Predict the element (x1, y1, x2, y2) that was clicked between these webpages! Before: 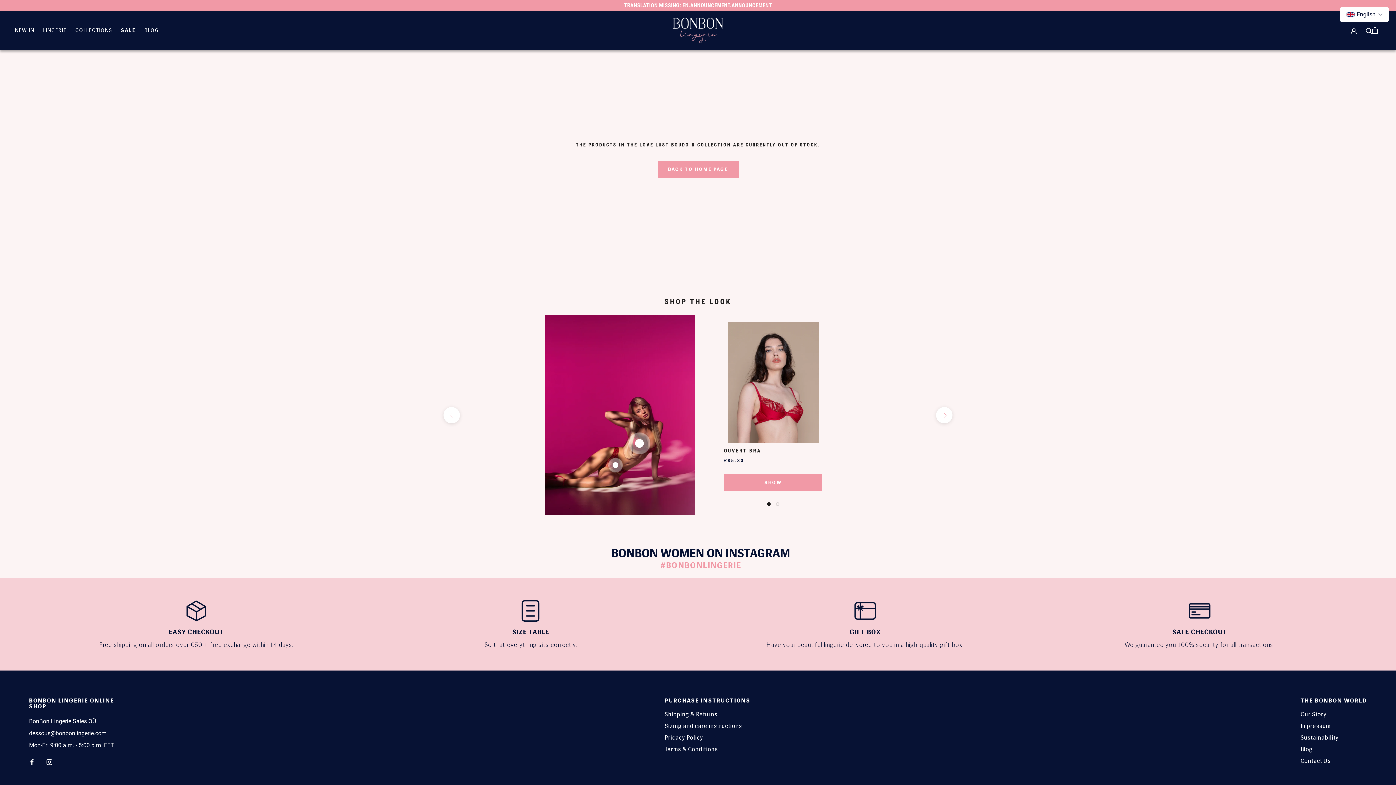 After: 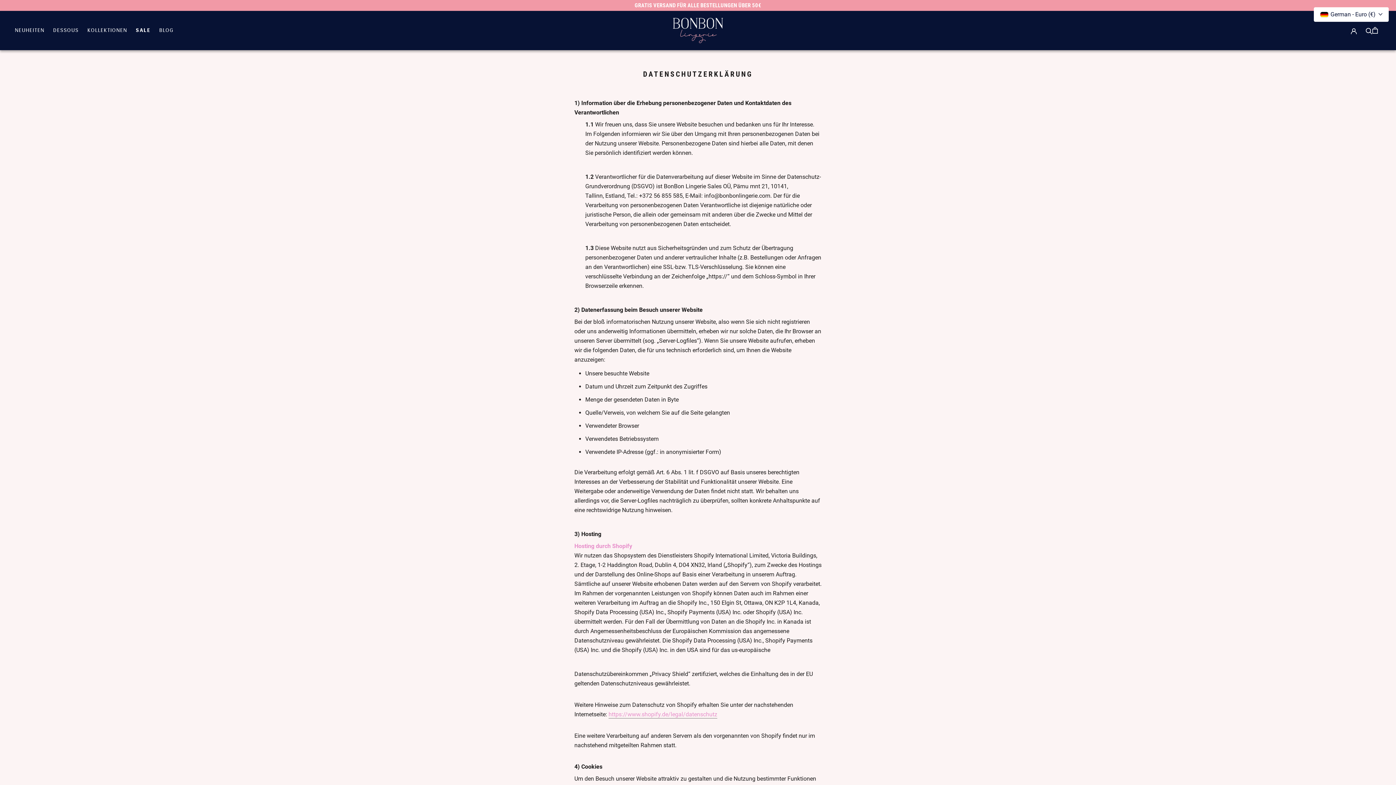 Action: label: SAFE CHECKOUT bbox: (1172, 628, 1227, 636)